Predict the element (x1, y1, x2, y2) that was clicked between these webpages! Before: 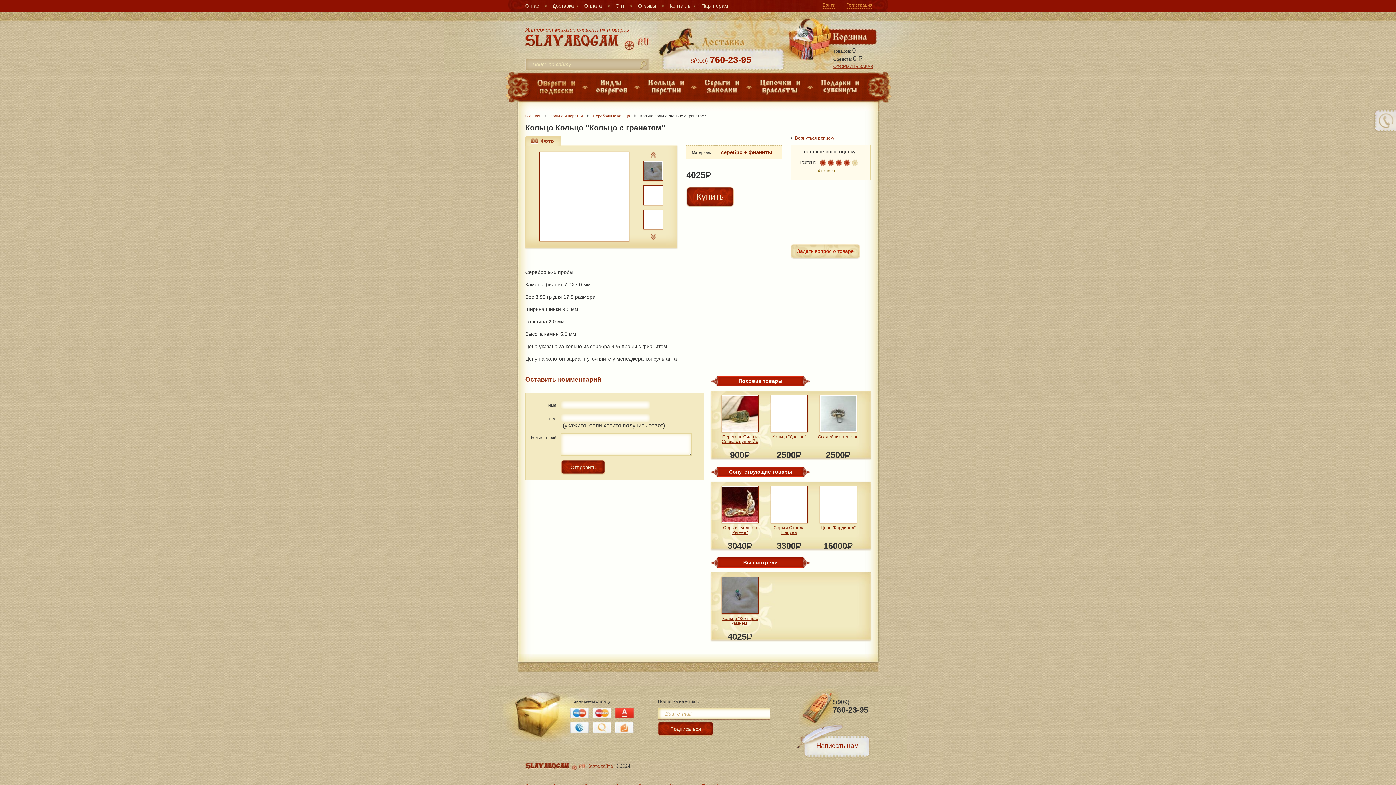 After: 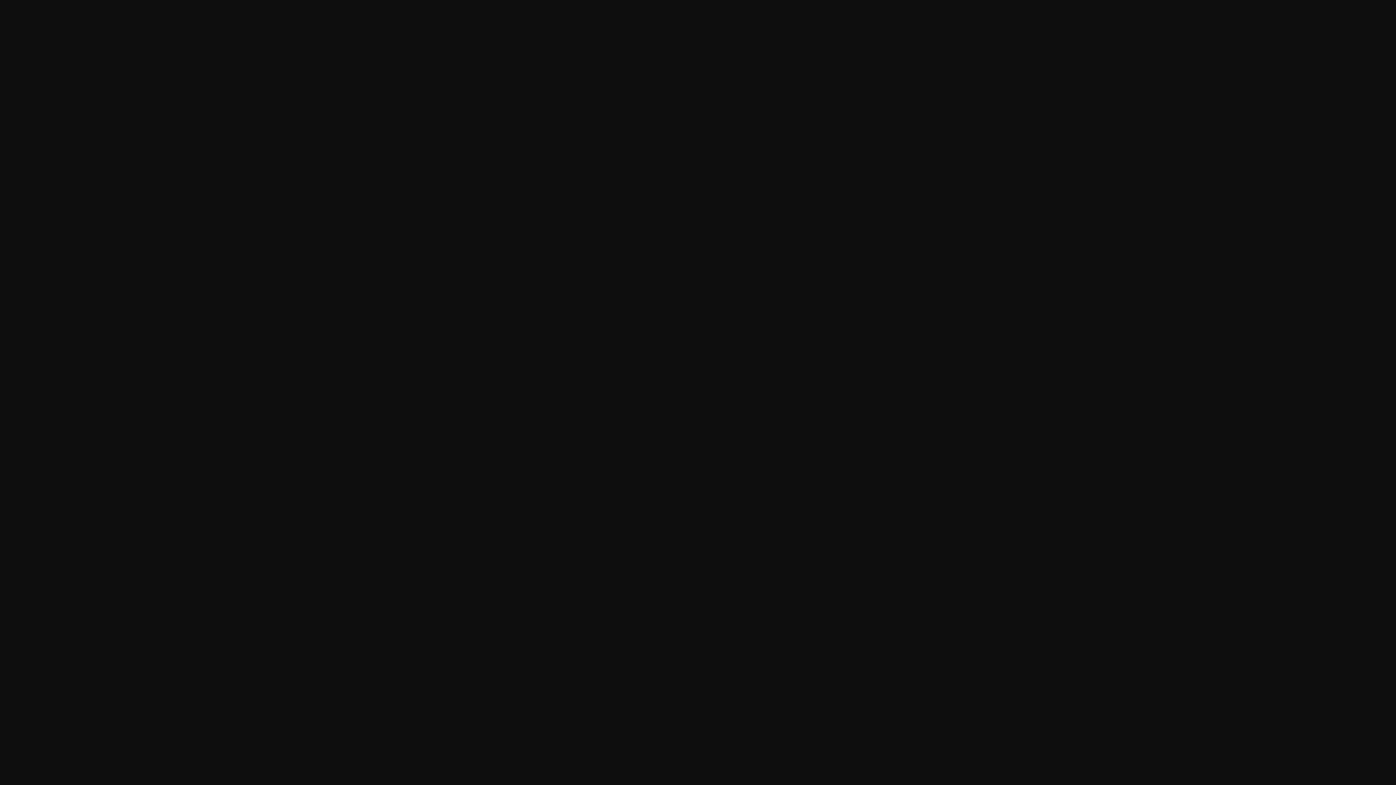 Action: bbox: (643, 185, 663, 205)